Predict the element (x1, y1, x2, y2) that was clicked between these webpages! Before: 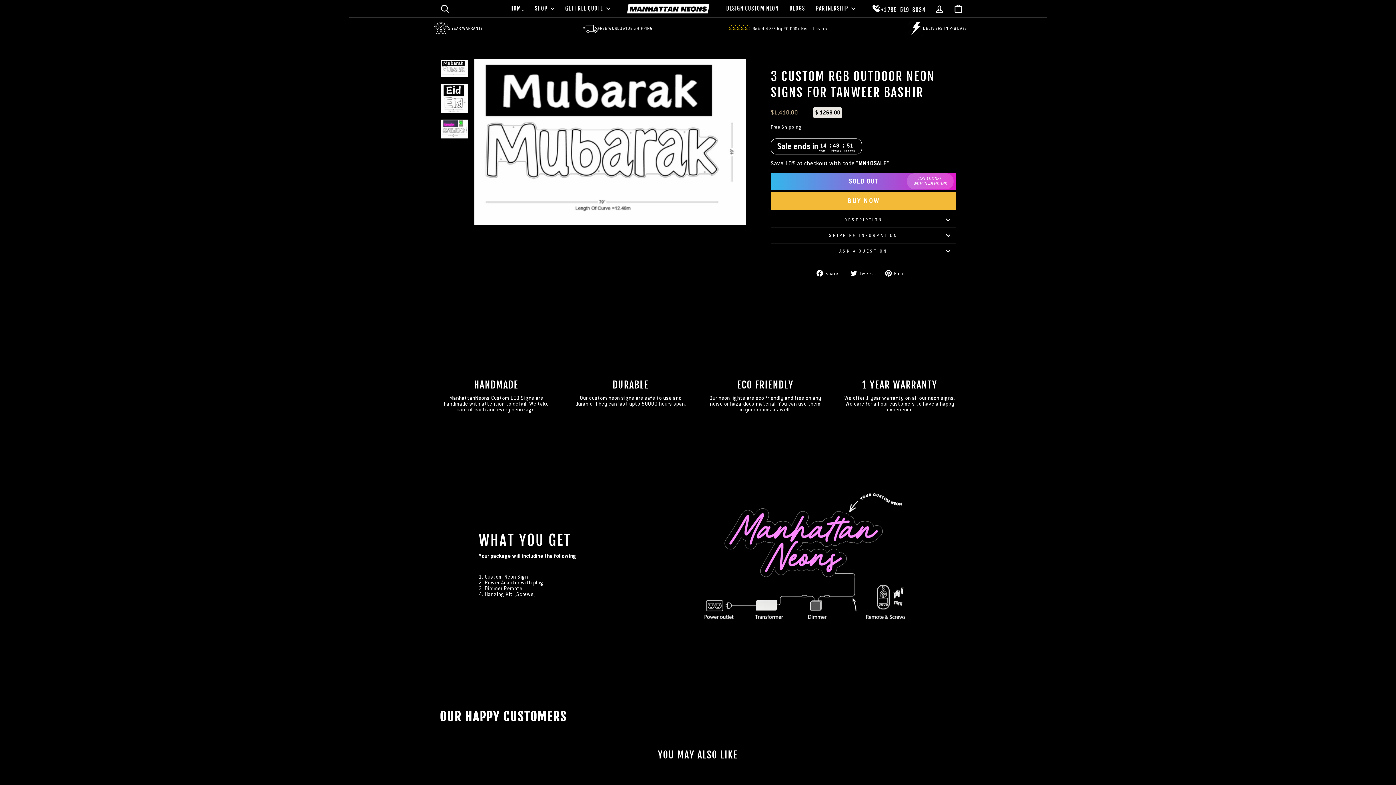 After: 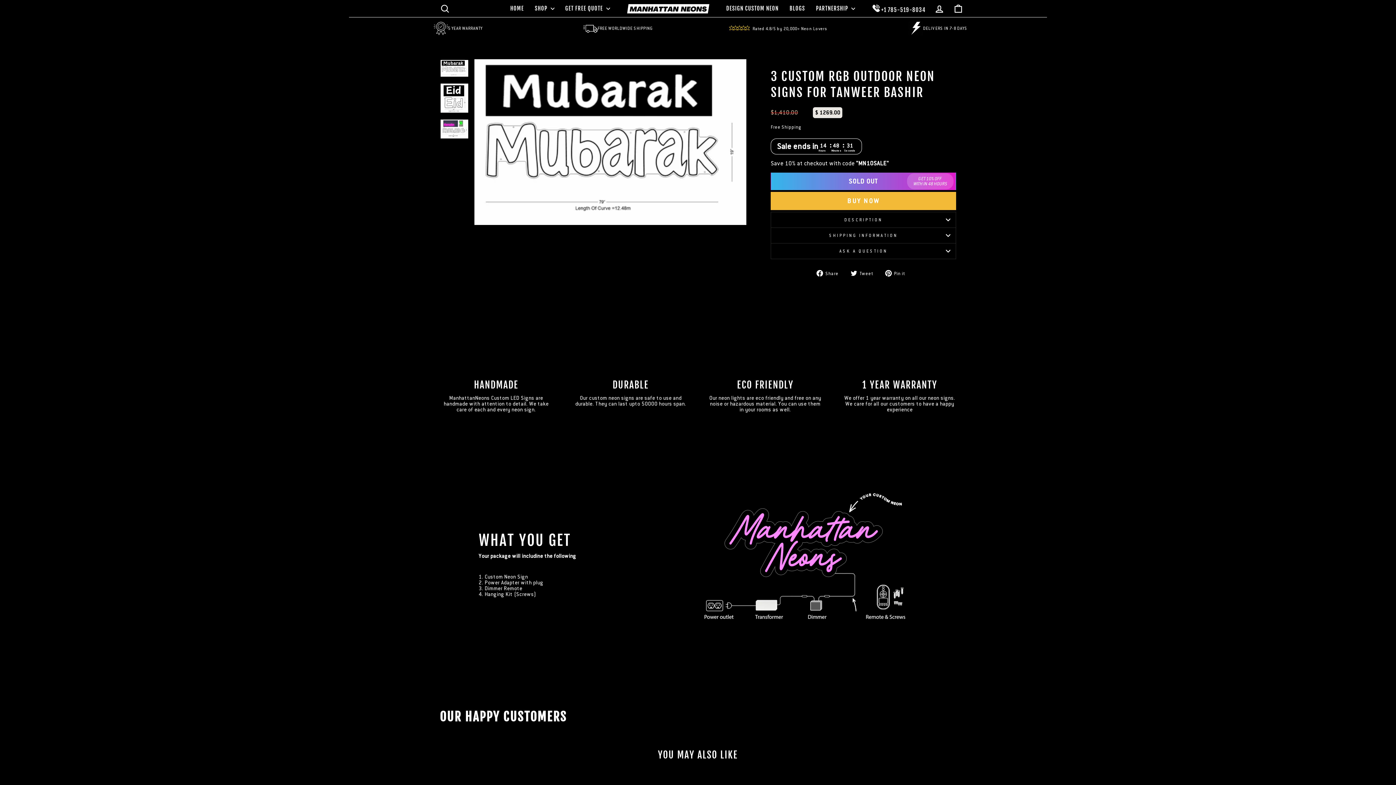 Action: label:  Tweet
Tweet on Twitter bbox: (850, 270, 878, 276)